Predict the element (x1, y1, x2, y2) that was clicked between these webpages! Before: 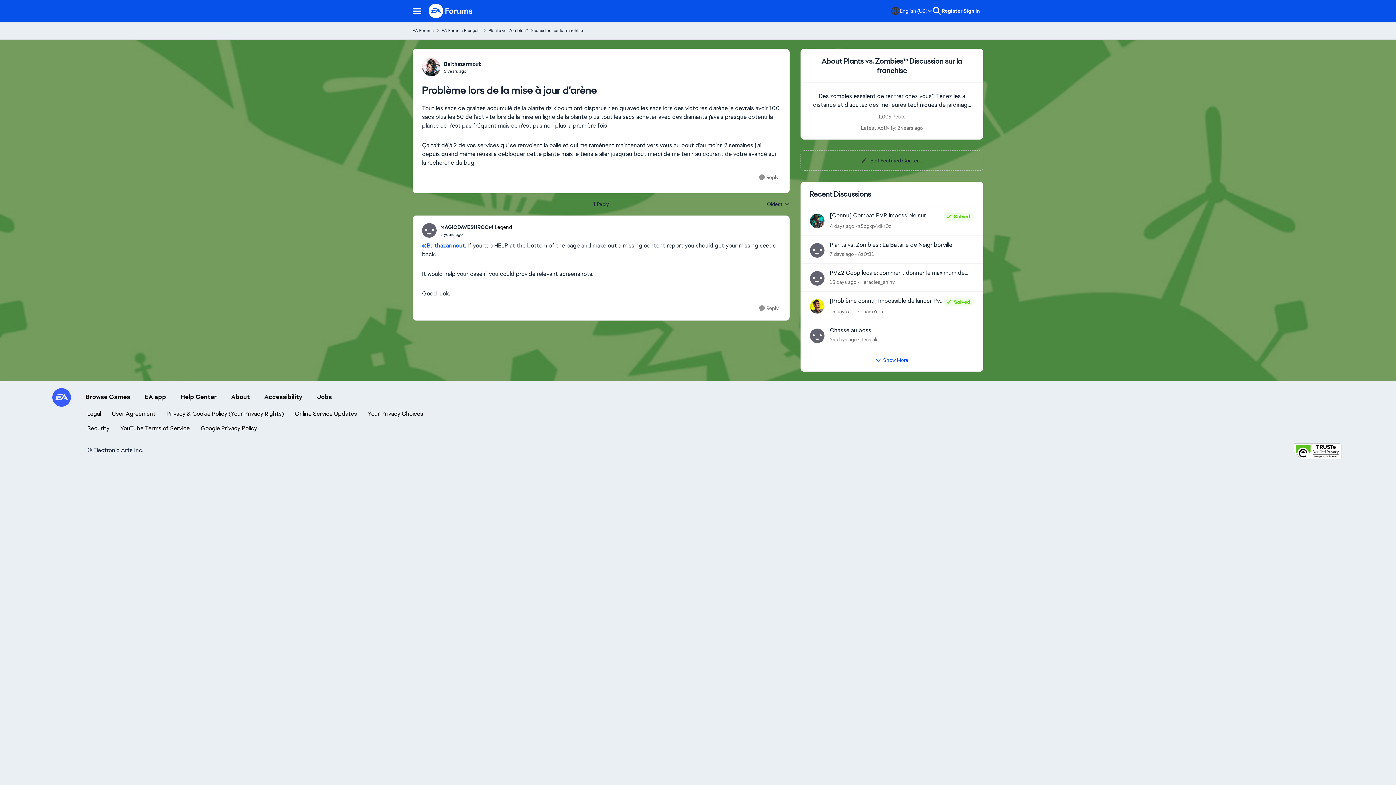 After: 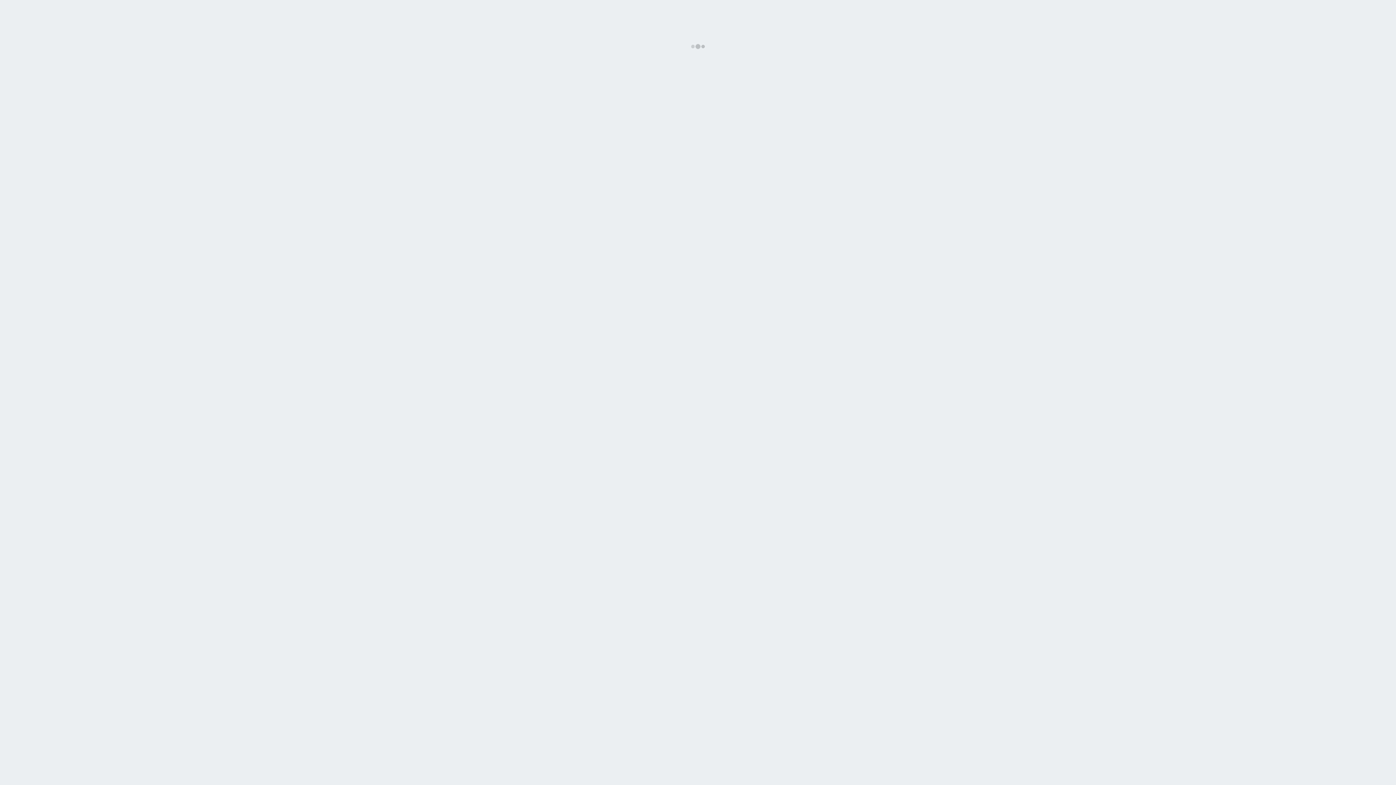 Action: bbox: (422, 241, 465, 249) label: @Balthazarmout